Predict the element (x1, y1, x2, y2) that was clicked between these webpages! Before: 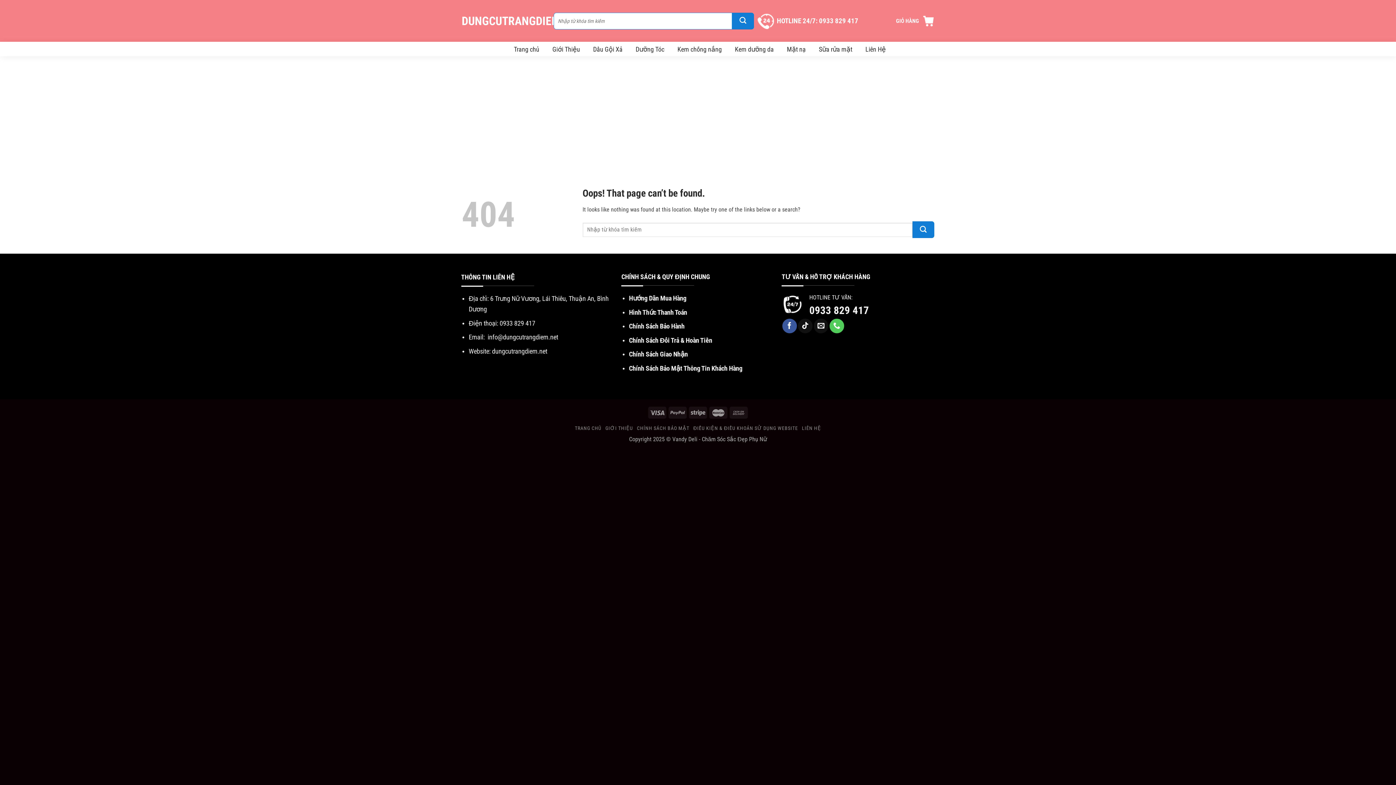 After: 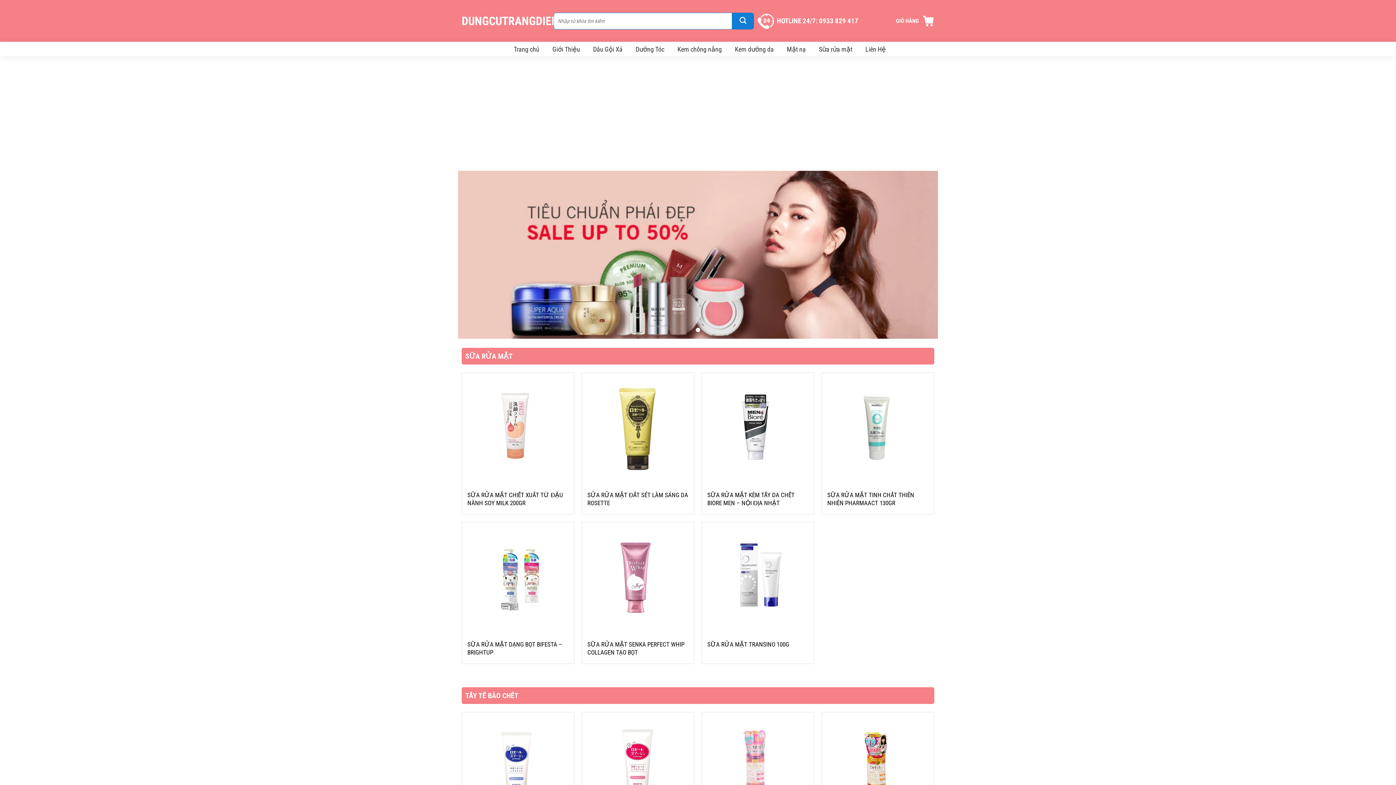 Action: bbox: (575, 425, 601, 431) label: TRANG CHỦ